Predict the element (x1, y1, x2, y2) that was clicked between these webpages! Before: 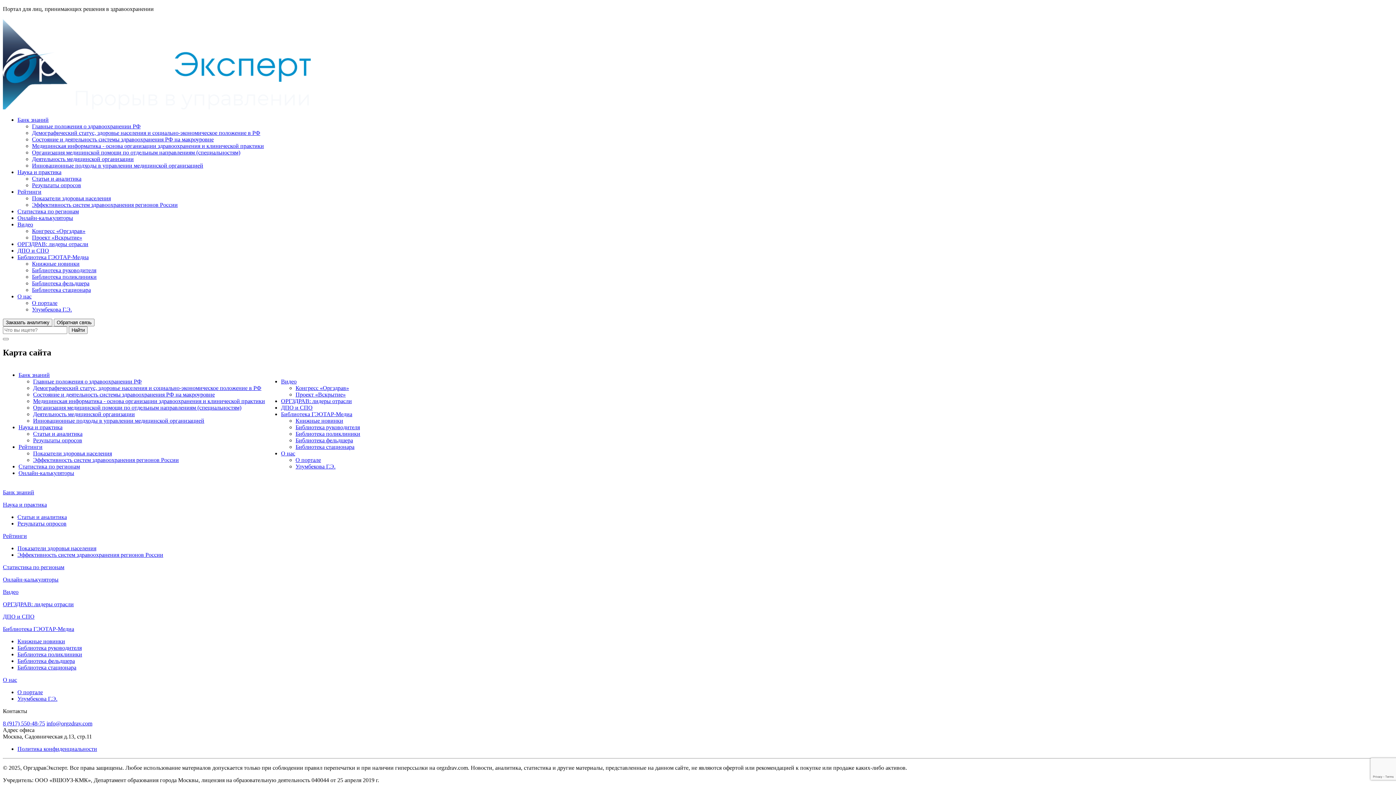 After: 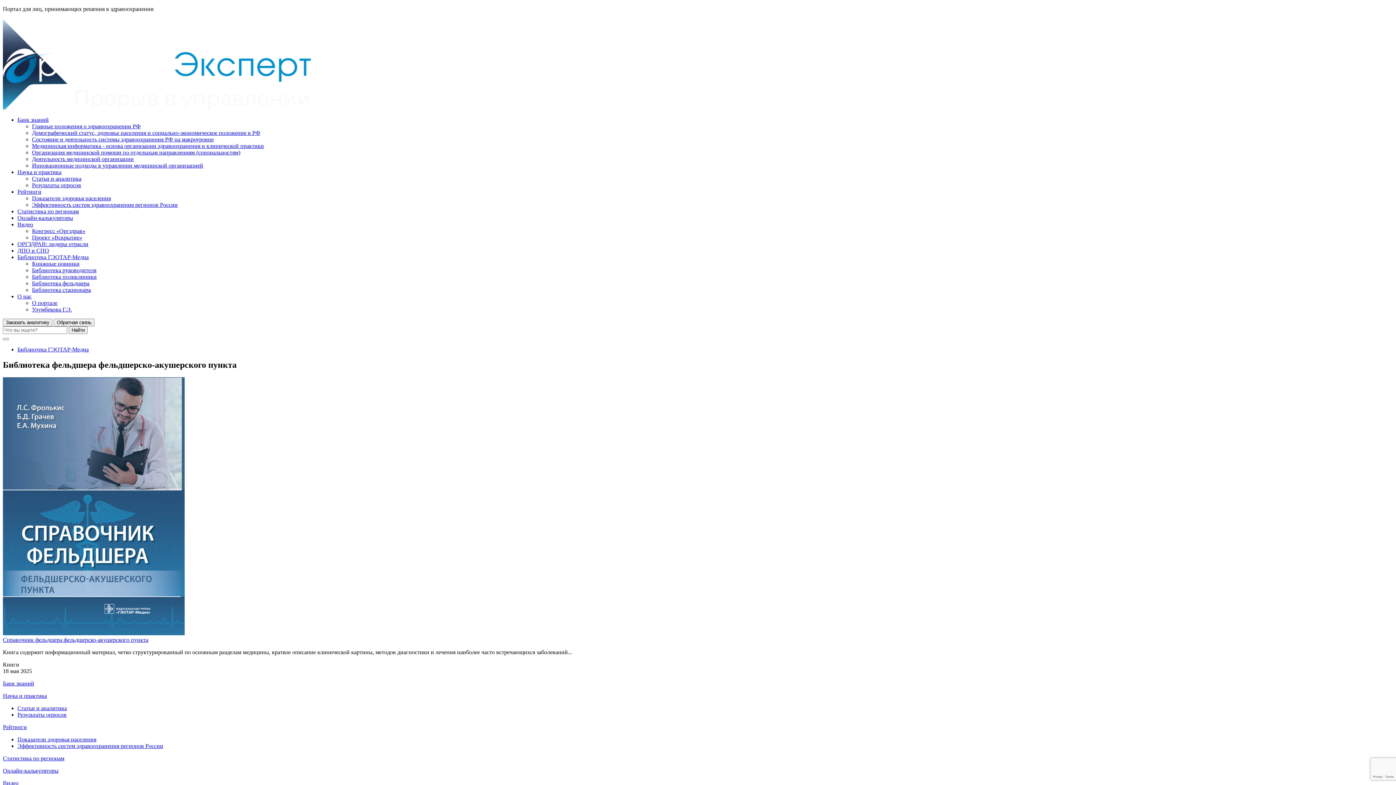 Action: label: Библиотека фельдшера bbox: (295, 437, 353, 443)